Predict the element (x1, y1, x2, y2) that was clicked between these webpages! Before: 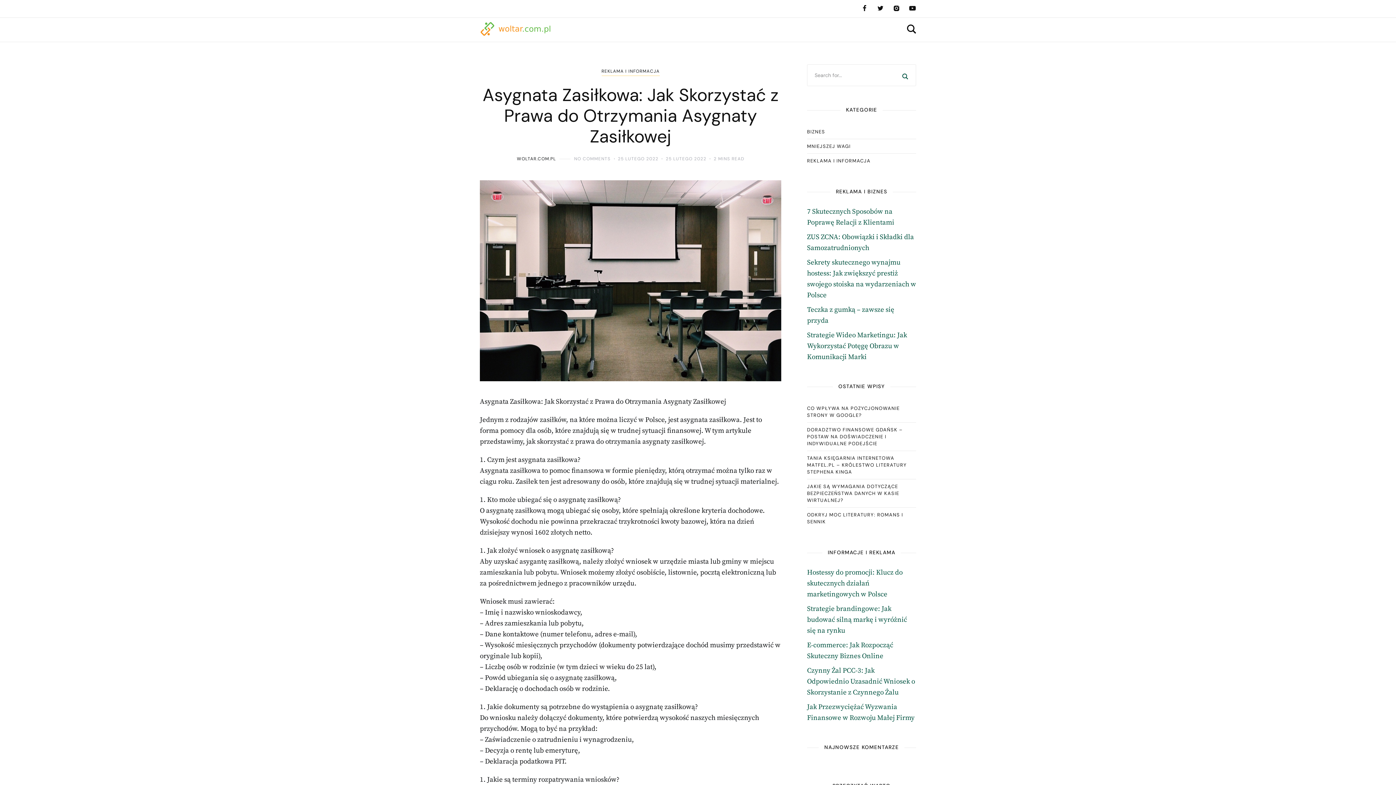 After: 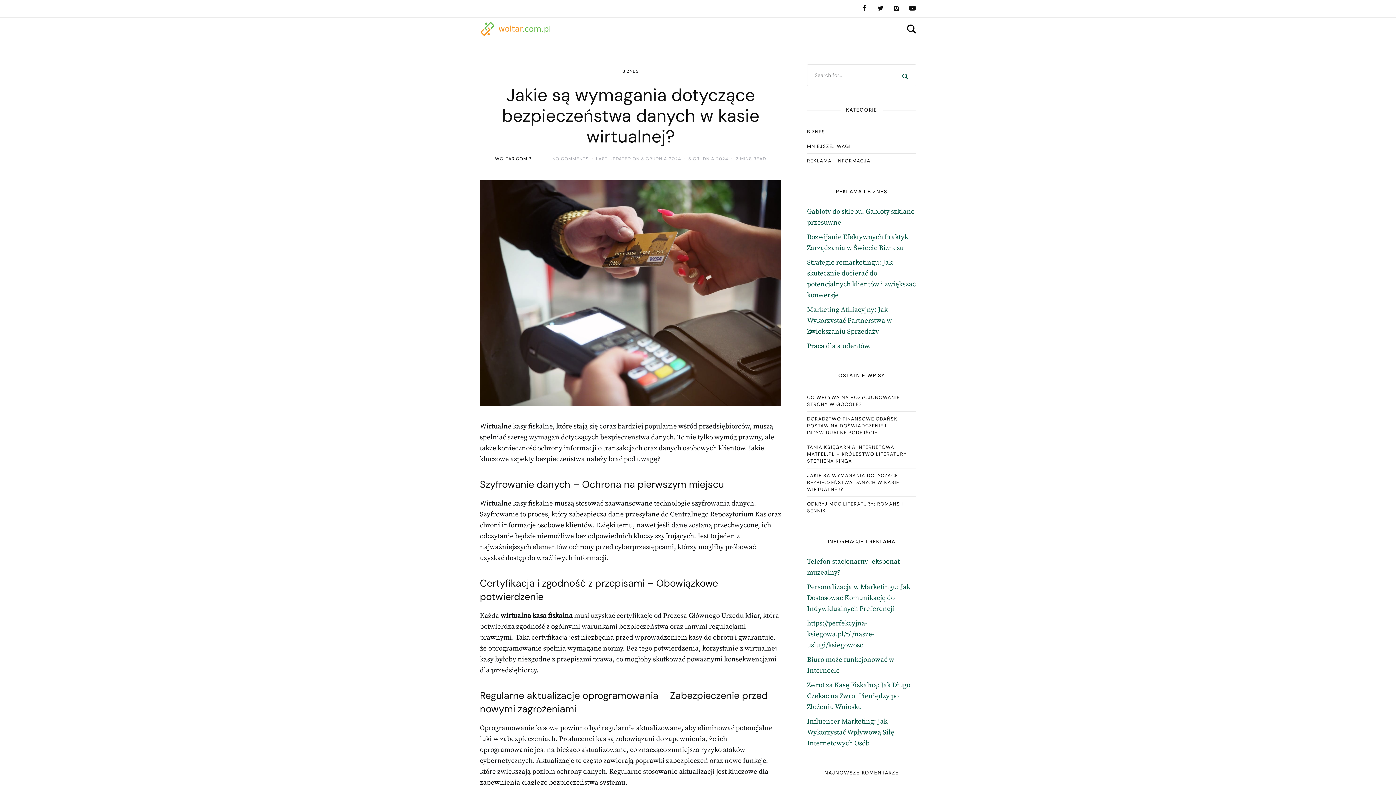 Action: label: JAKIE SĄ WYMAGANIA DOTYCZĄCE BEZPIECZEŃSTWA DANYCH W KASIE WIRTUALNEJ? bbox: (807, 479, 916, 507)